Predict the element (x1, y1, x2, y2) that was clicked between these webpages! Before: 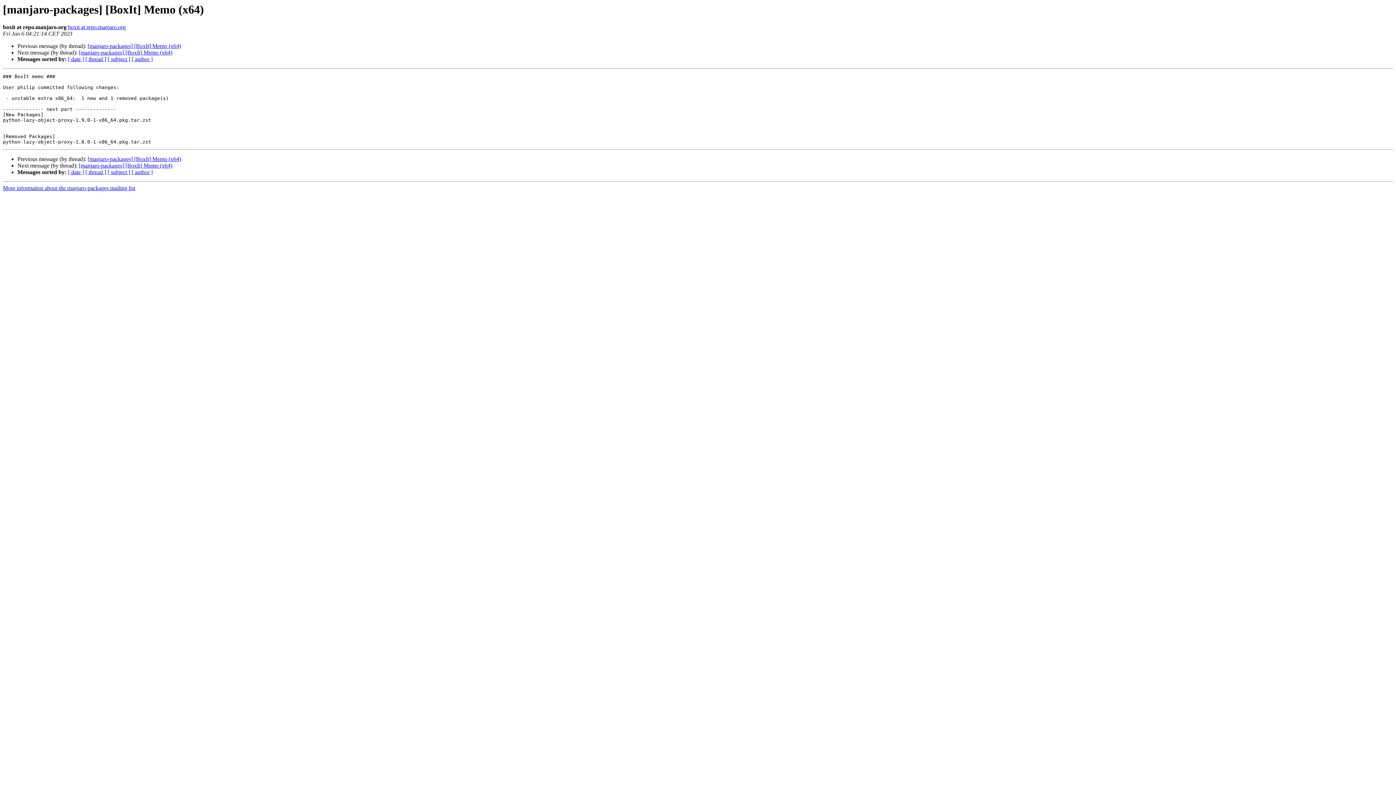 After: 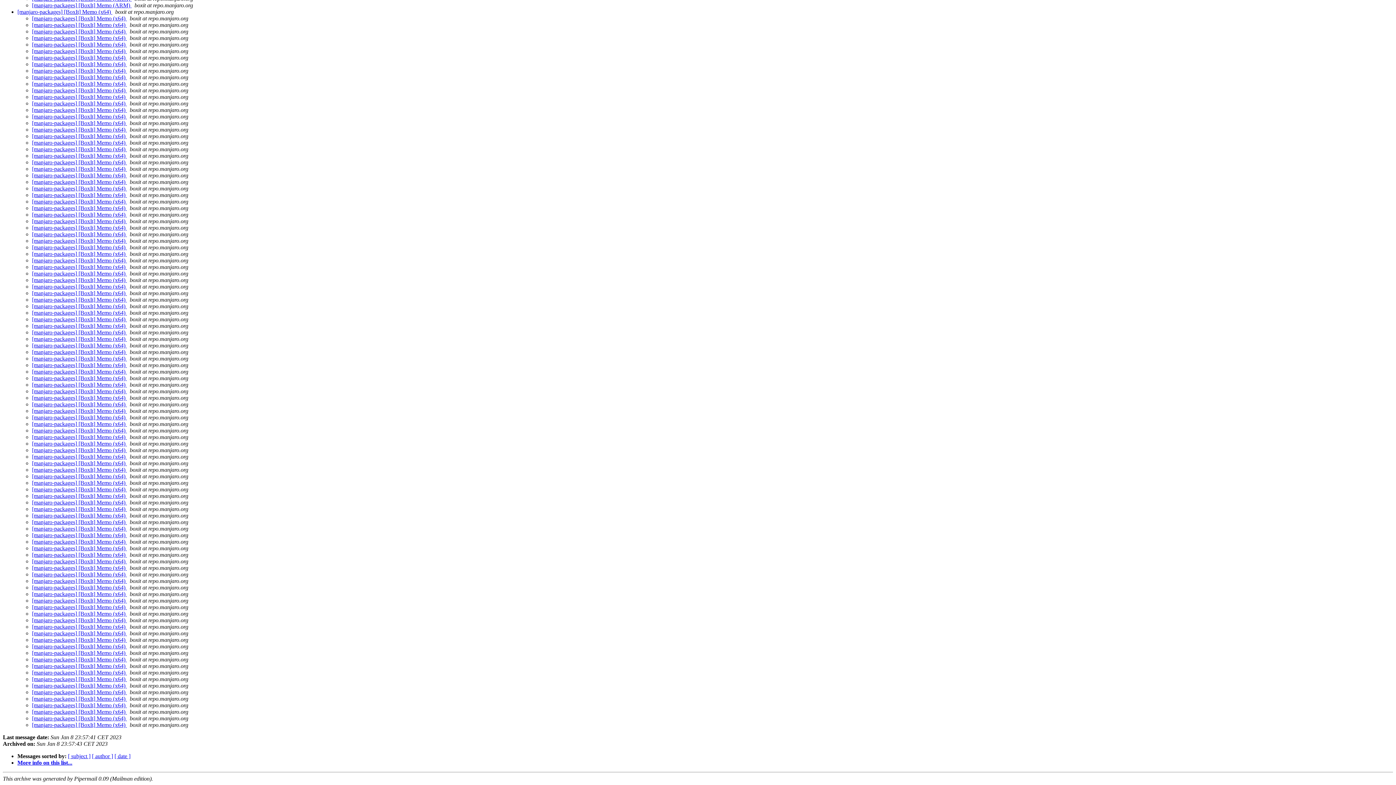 Action: bbox: (85, 56, 106, 62) label: [ thread ]